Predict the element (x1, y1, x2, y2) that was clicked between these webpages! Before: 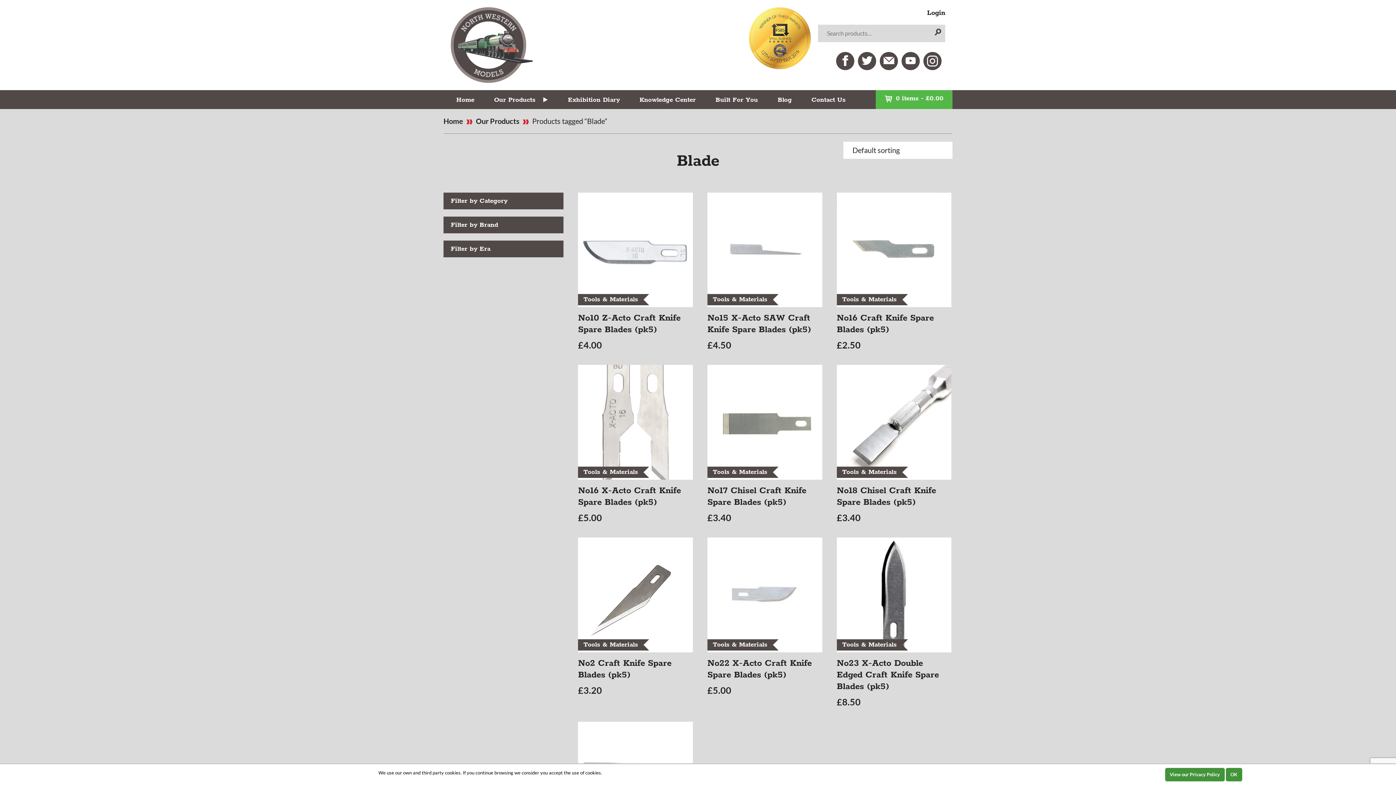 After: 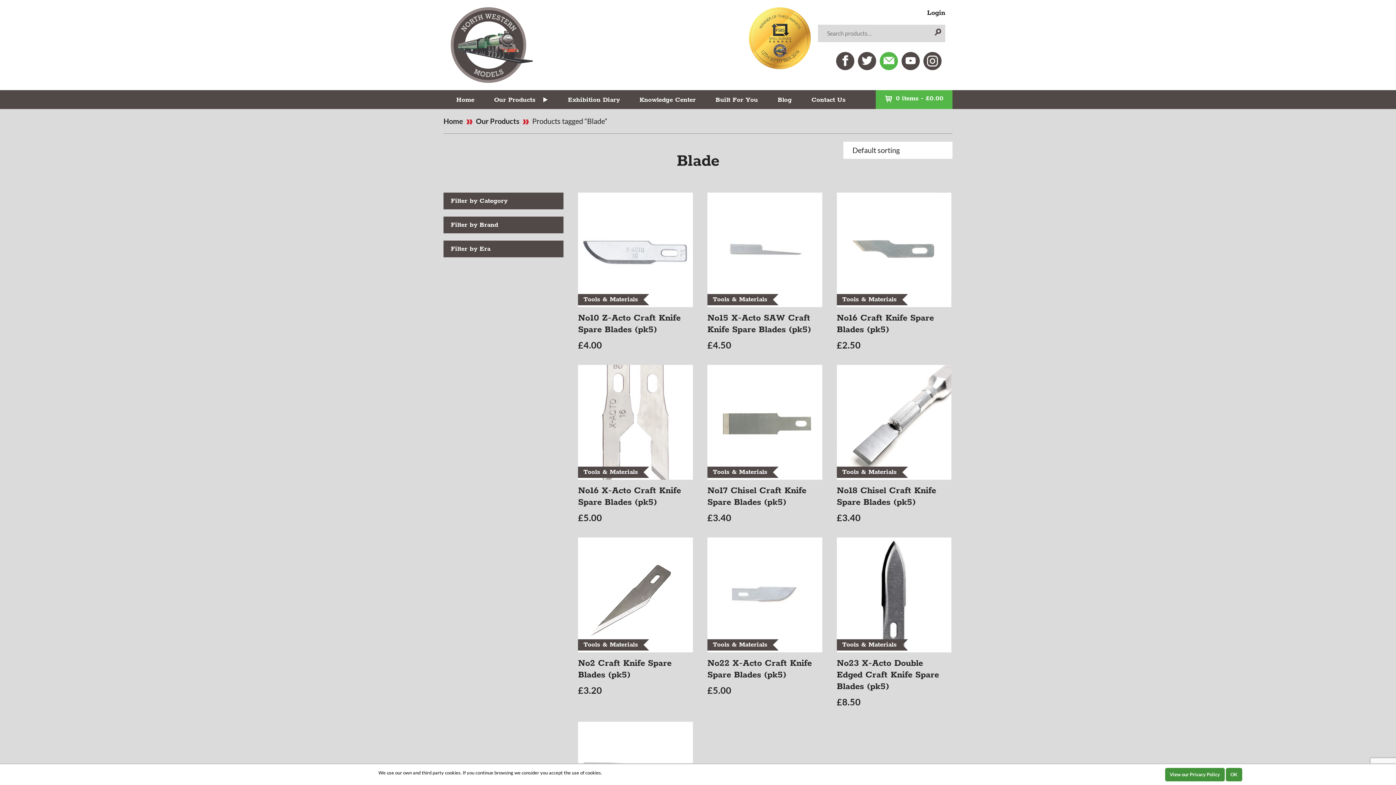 Action: bbox: (880, 51, 898, 70)